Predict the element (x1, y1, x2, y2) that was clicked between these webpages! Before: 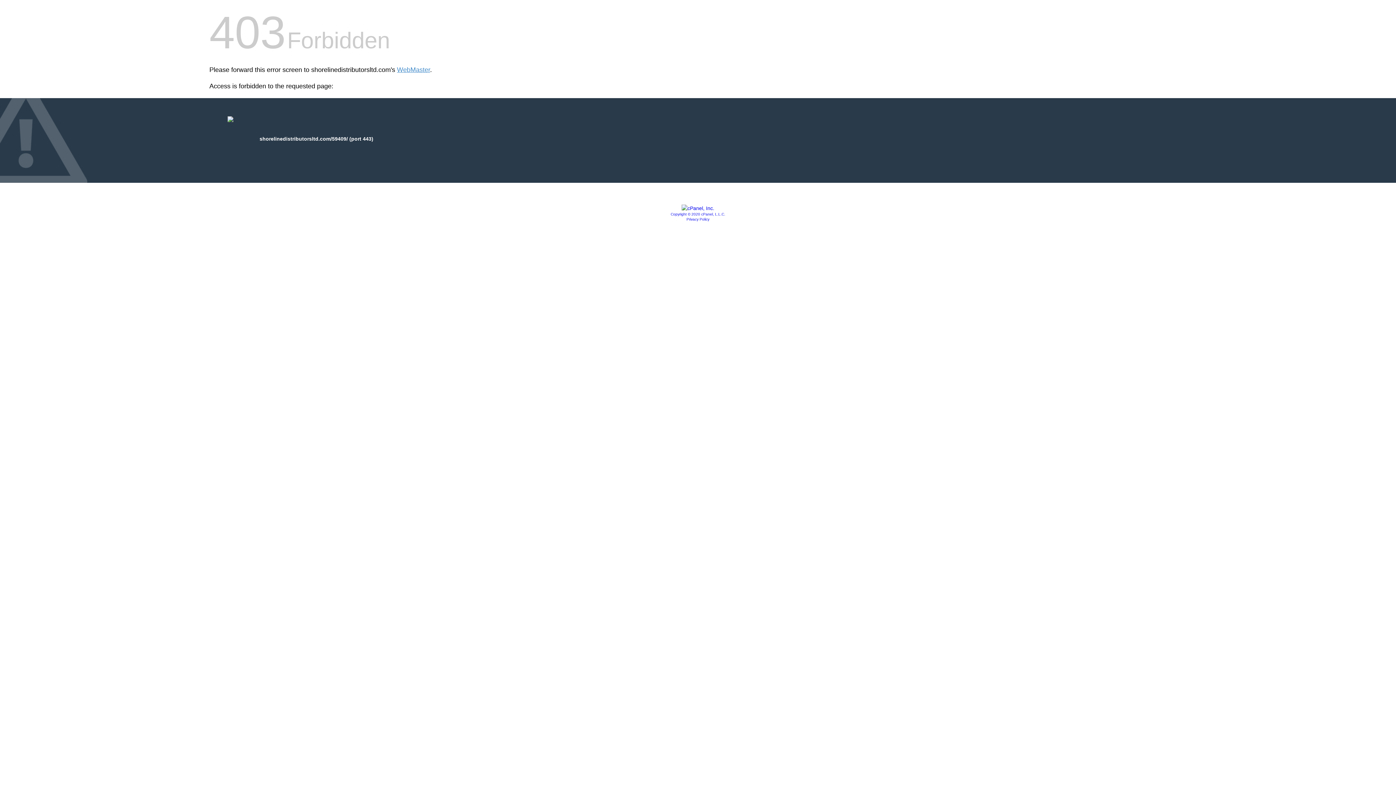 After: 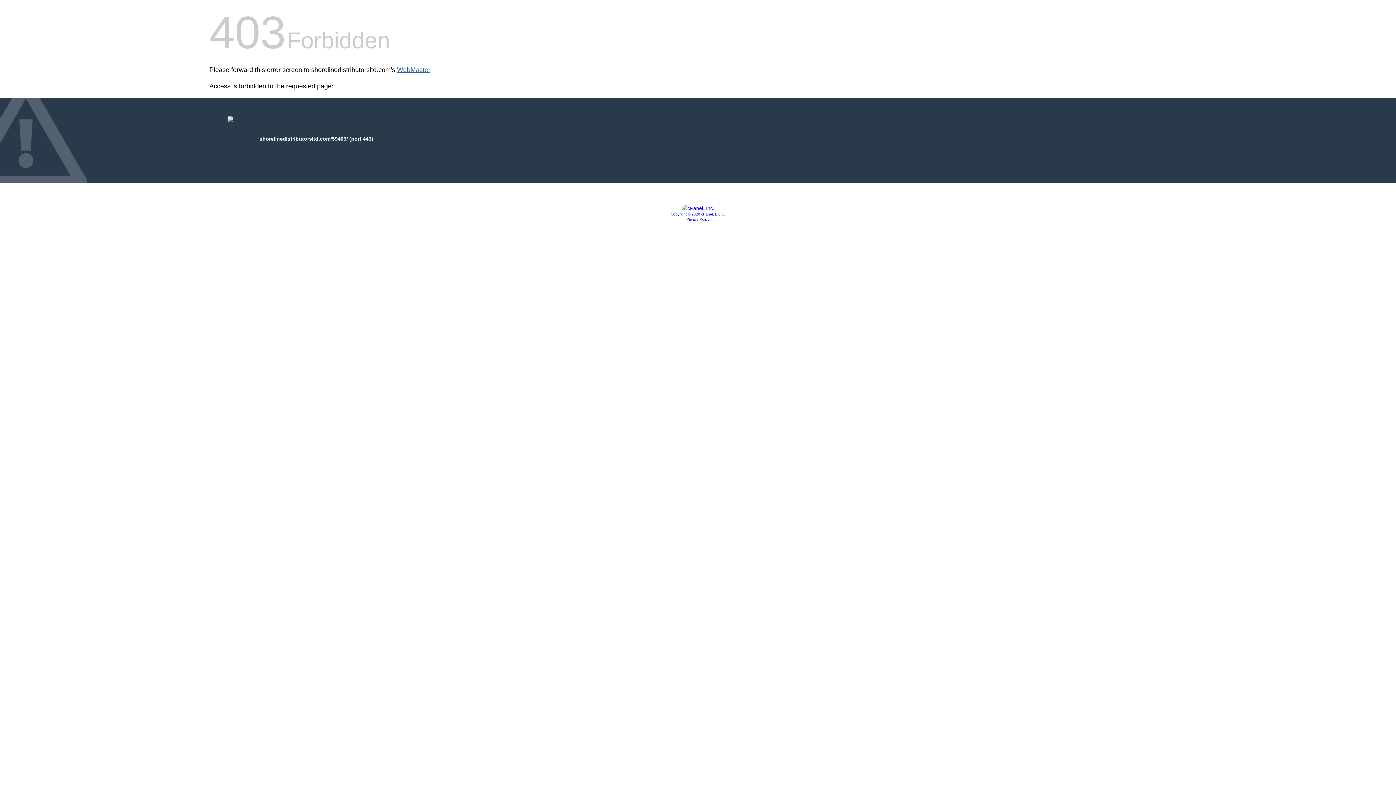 Action: label: WebMaster bbox: (397, 66, 430, 73)